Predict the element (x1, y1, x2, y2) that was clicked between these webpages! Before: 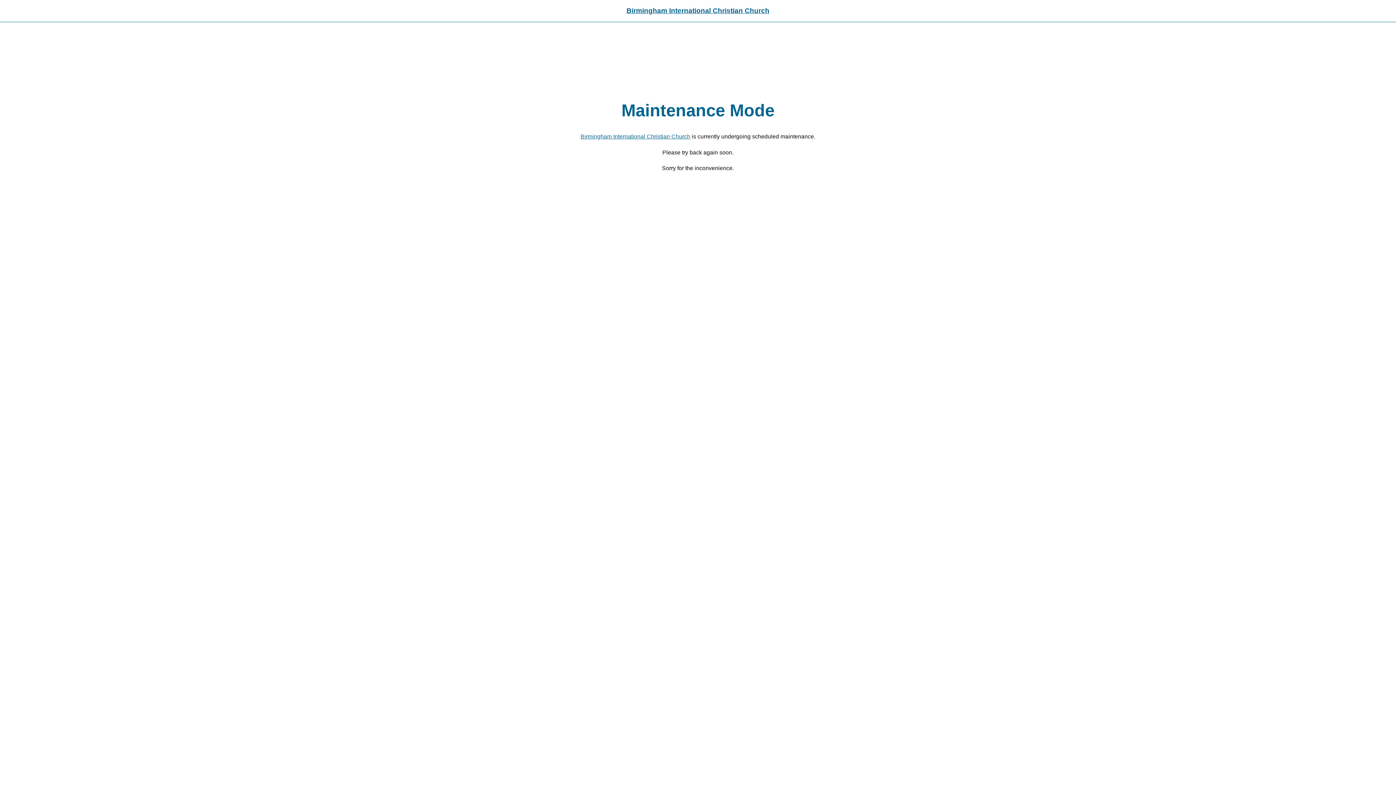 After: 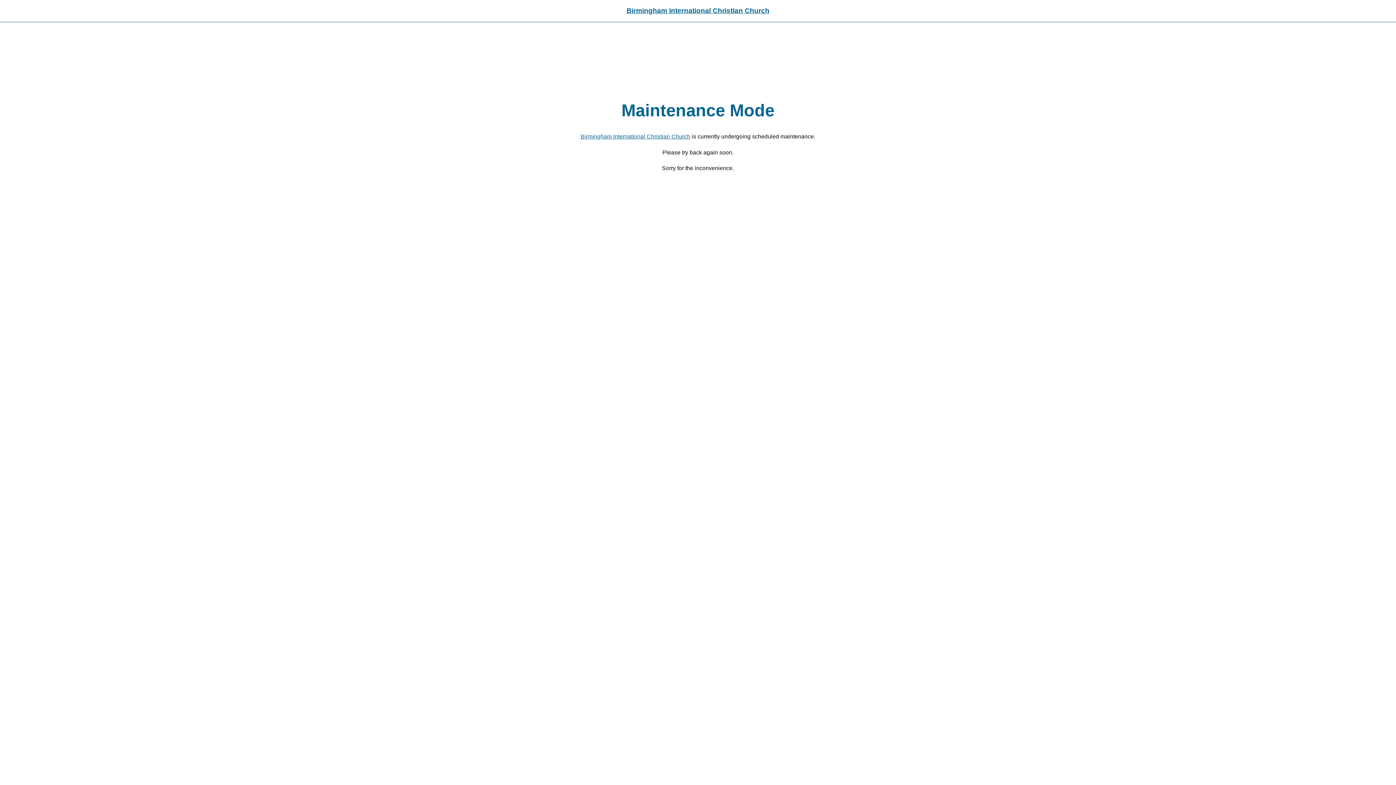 Action: label: Birmingham International Christian Church bbox: (580, 133, 690, 139)